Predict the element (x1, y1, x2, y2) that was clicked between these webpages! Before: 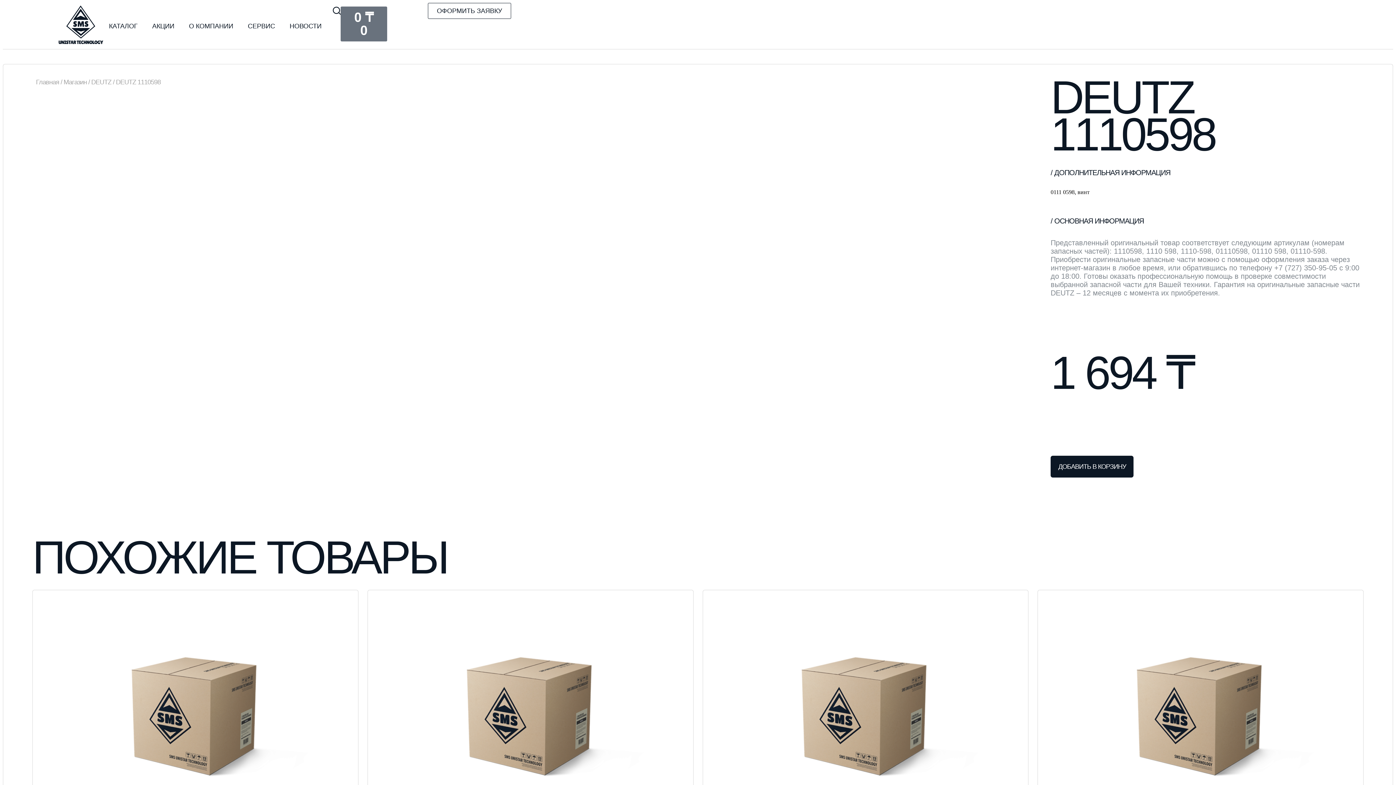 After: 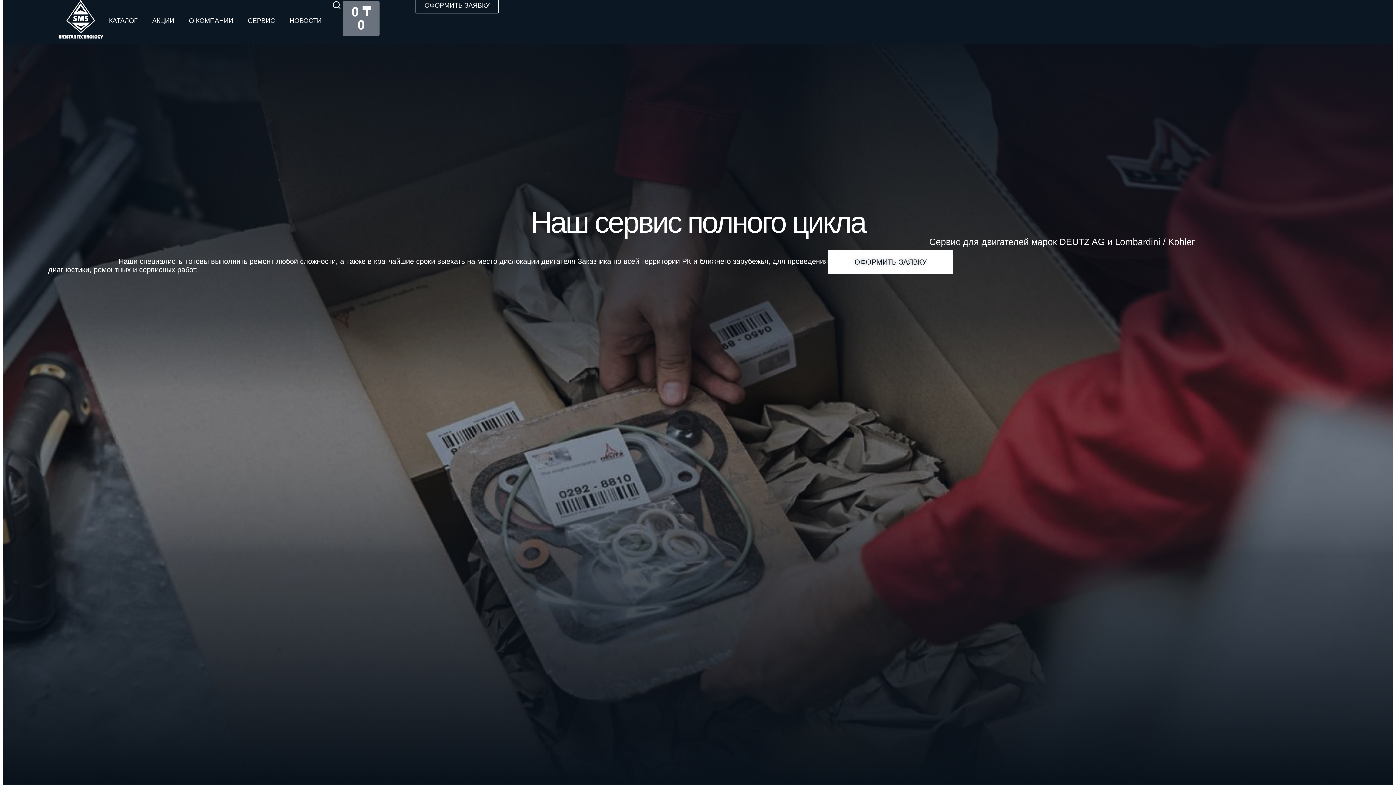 Action: label: СЕРВИС bbox: (240, 15, 282, 36)